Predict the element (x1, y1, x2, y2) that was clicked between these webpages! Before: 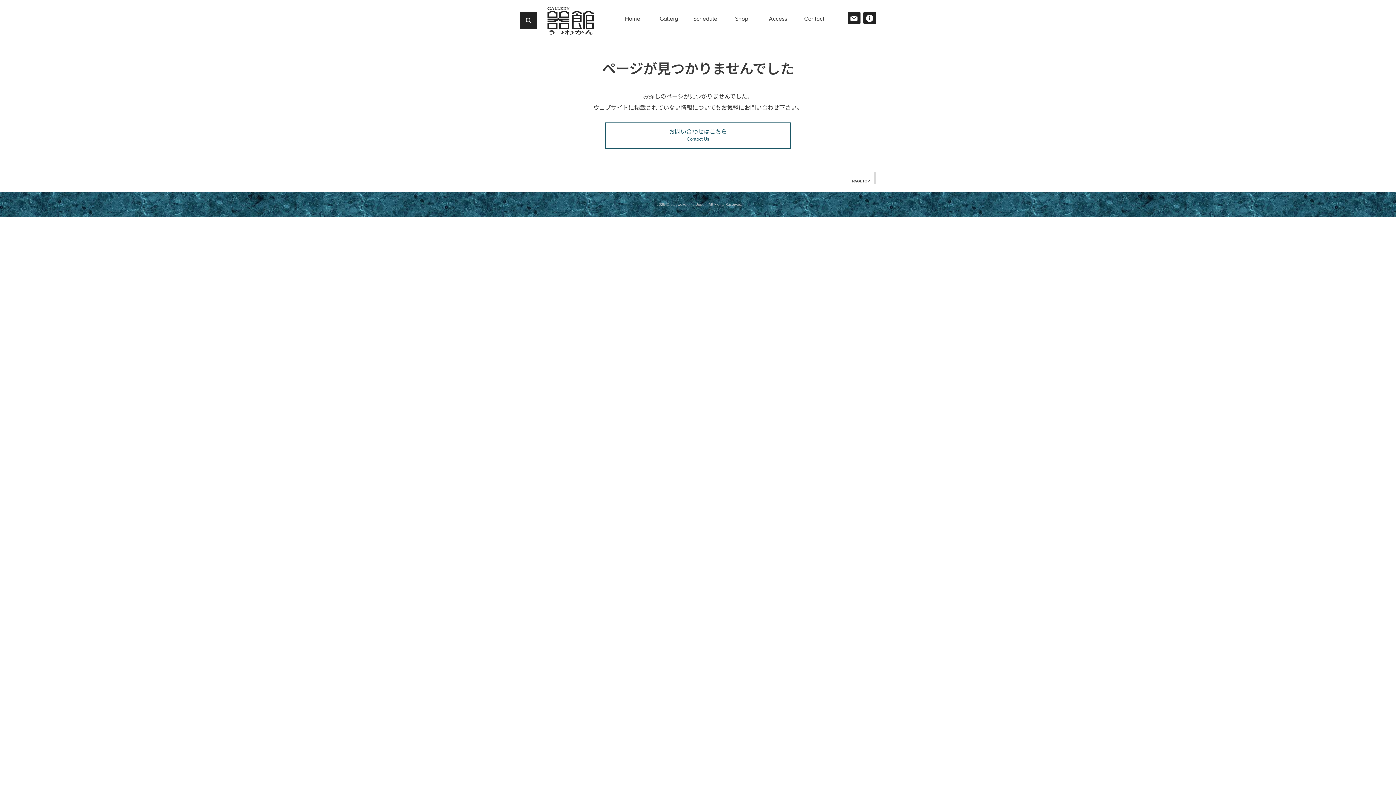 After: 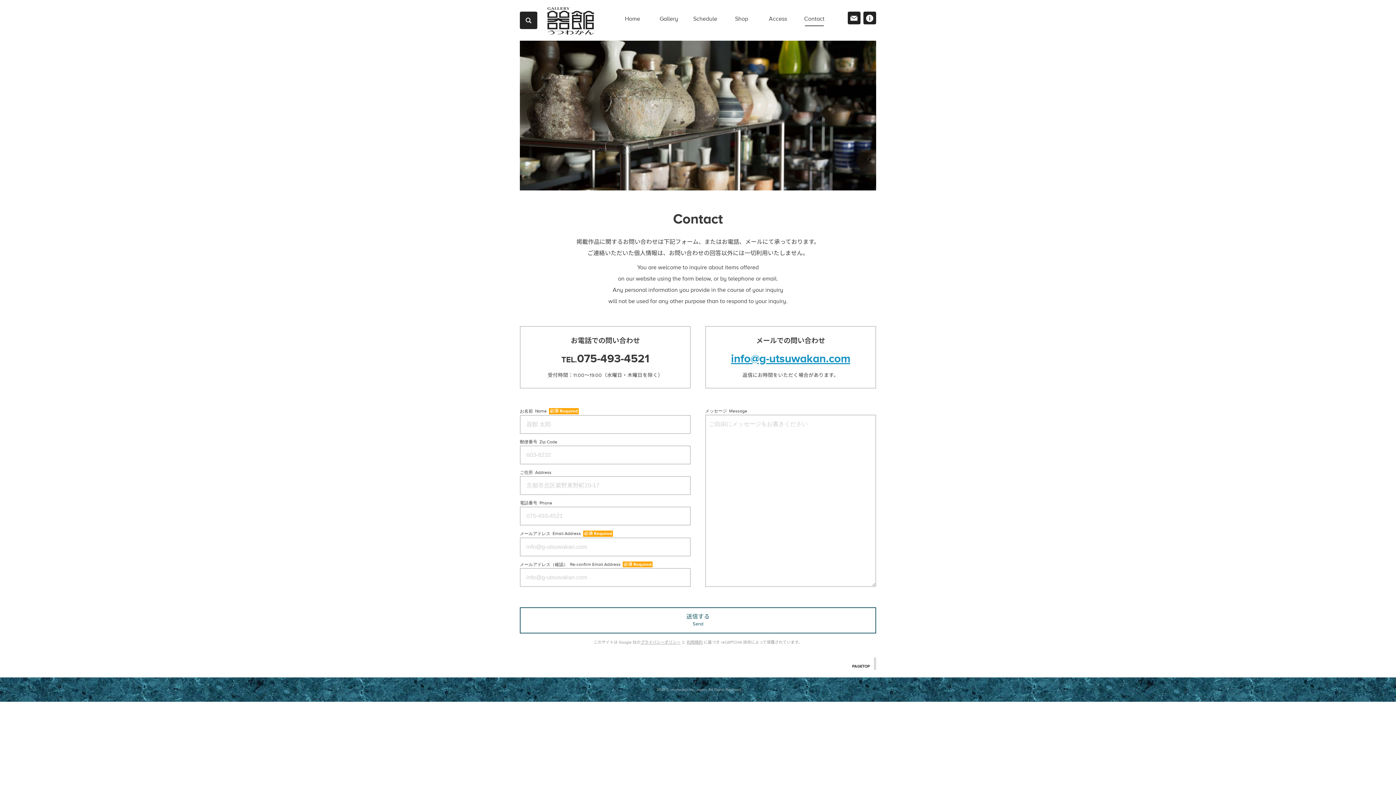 Action: bbox: (796, 8, 832, 29) label: Contact